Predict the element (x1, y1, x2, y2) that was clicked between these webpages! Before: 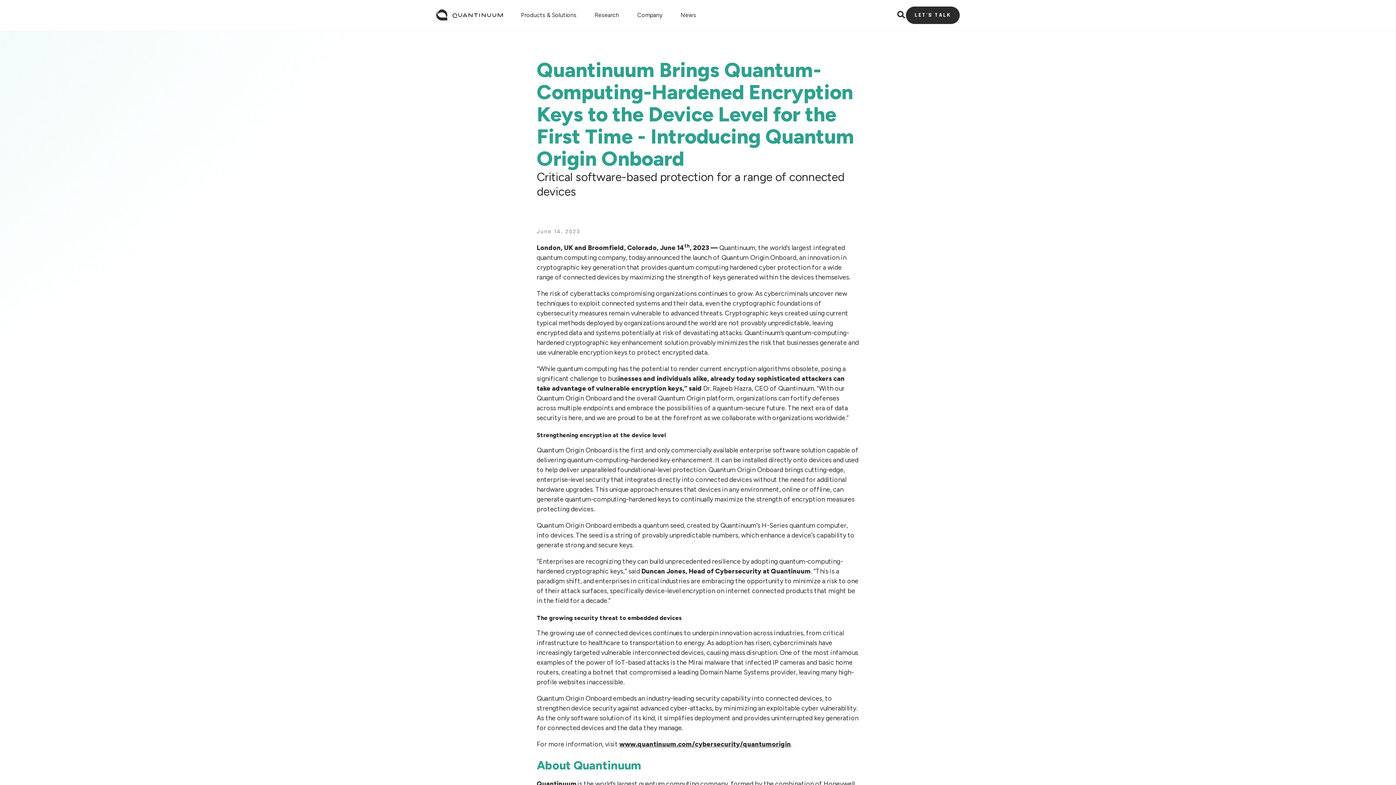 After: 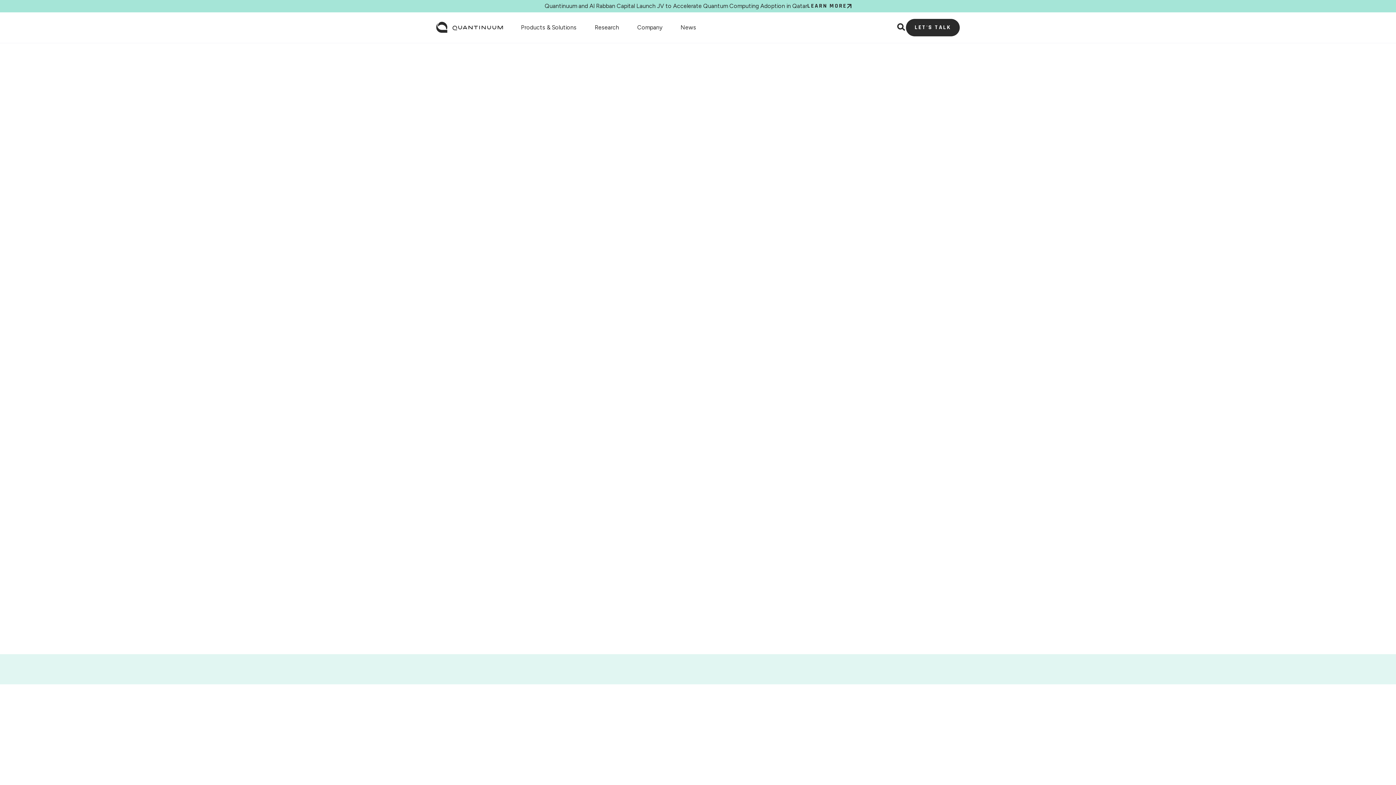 Action: label: Quantinuum bbox: (536, 780, 576, 788)